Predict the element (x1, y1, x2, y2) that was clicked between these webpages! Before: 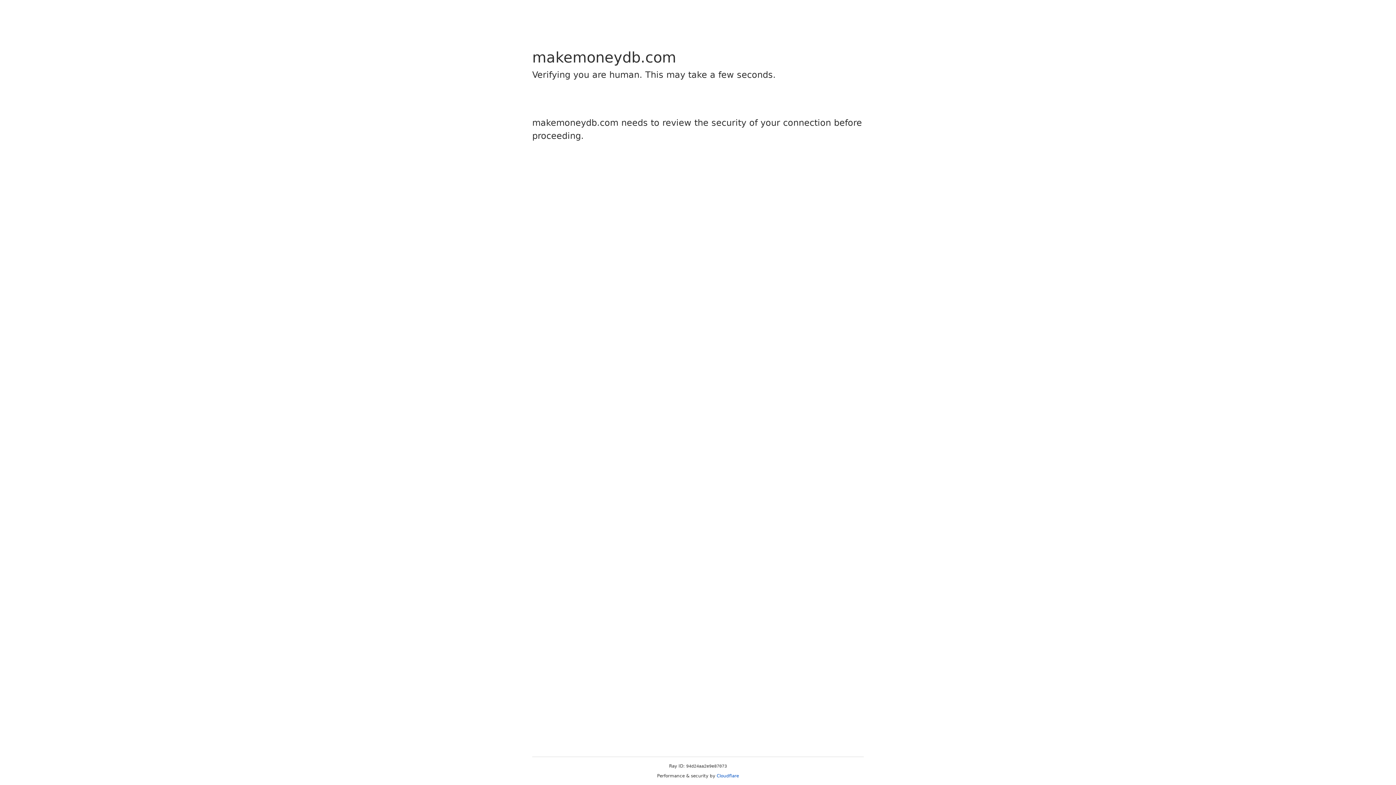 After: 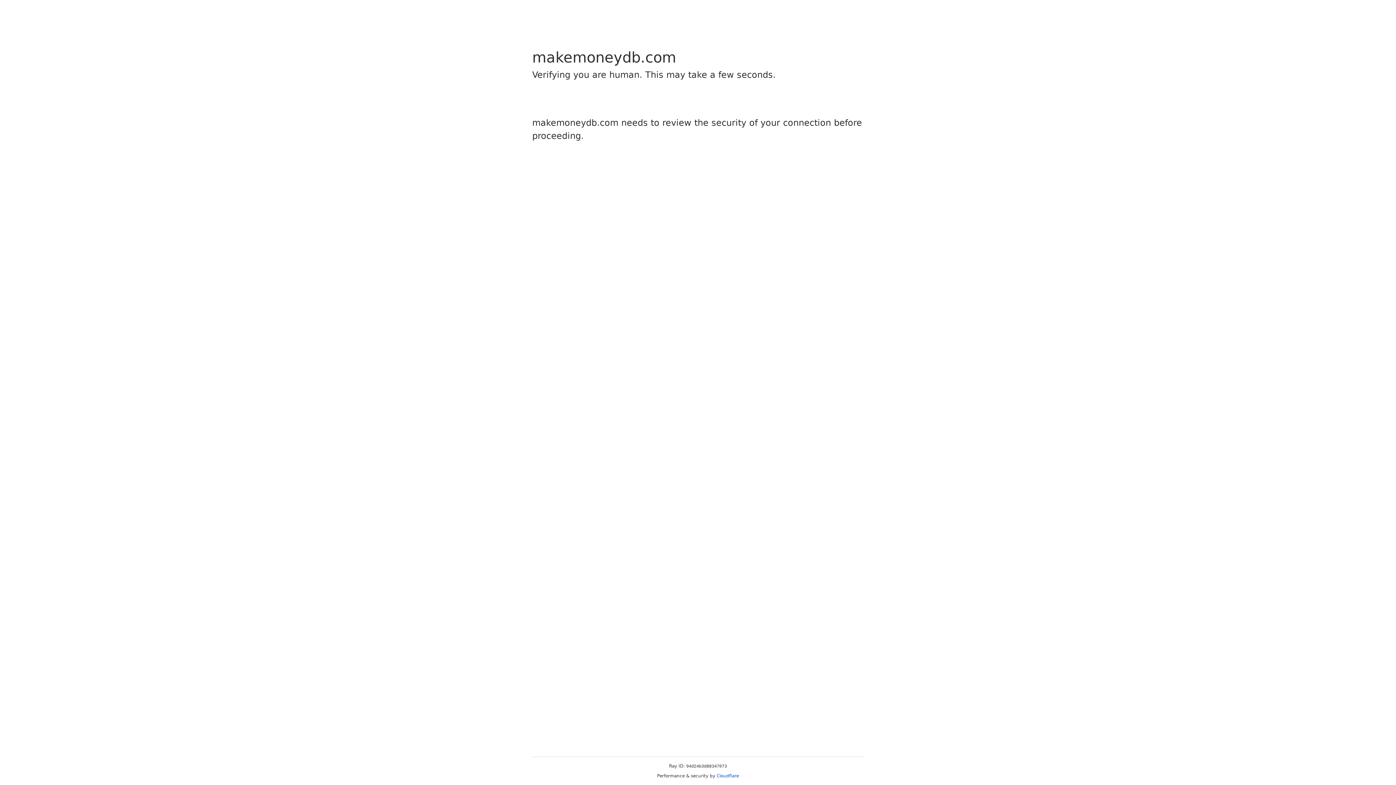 Action: label: Cloudflare bbox: (716, 773, 739, 778)